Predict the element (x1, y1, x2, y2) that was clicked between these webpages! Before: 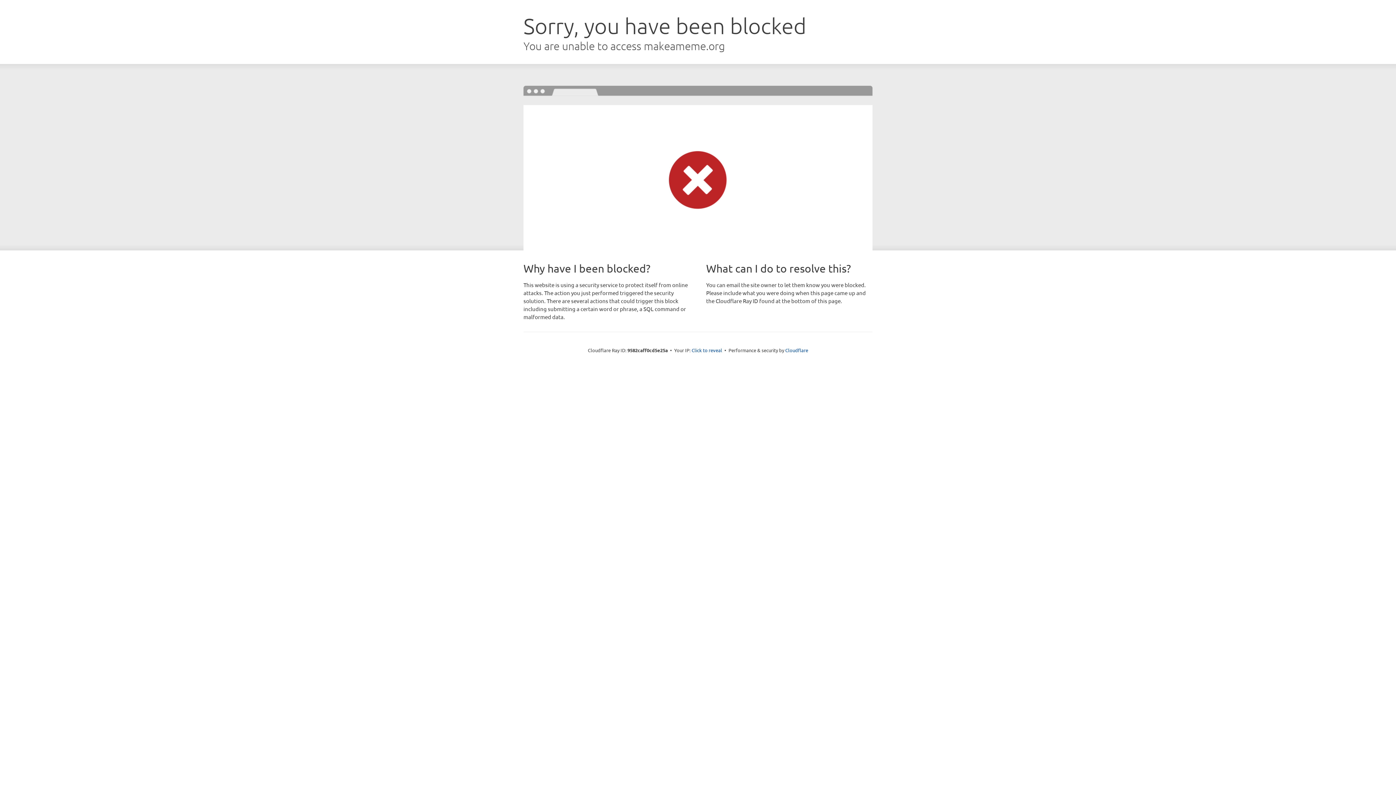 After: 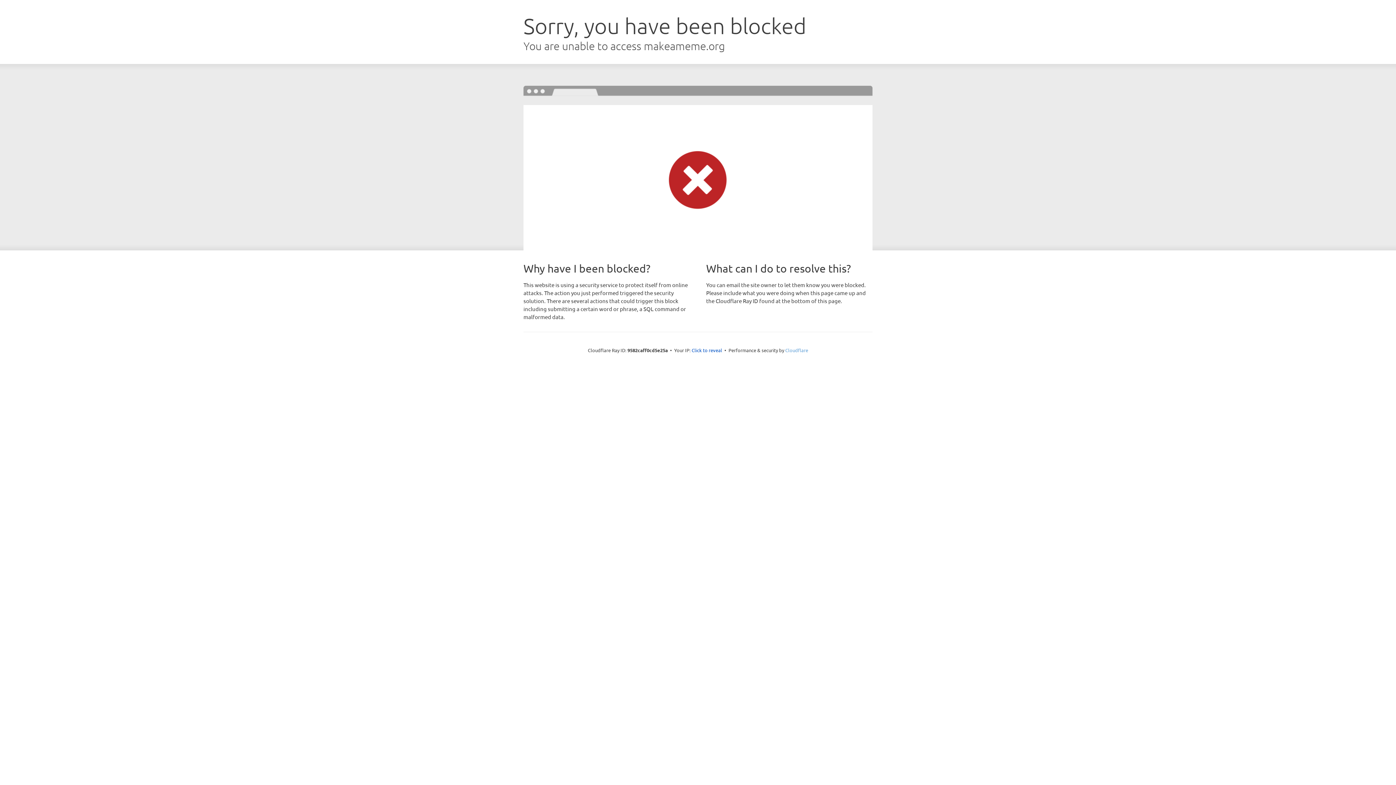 Action: label: Cloudflare bbox: (785, 347, 808, 353)